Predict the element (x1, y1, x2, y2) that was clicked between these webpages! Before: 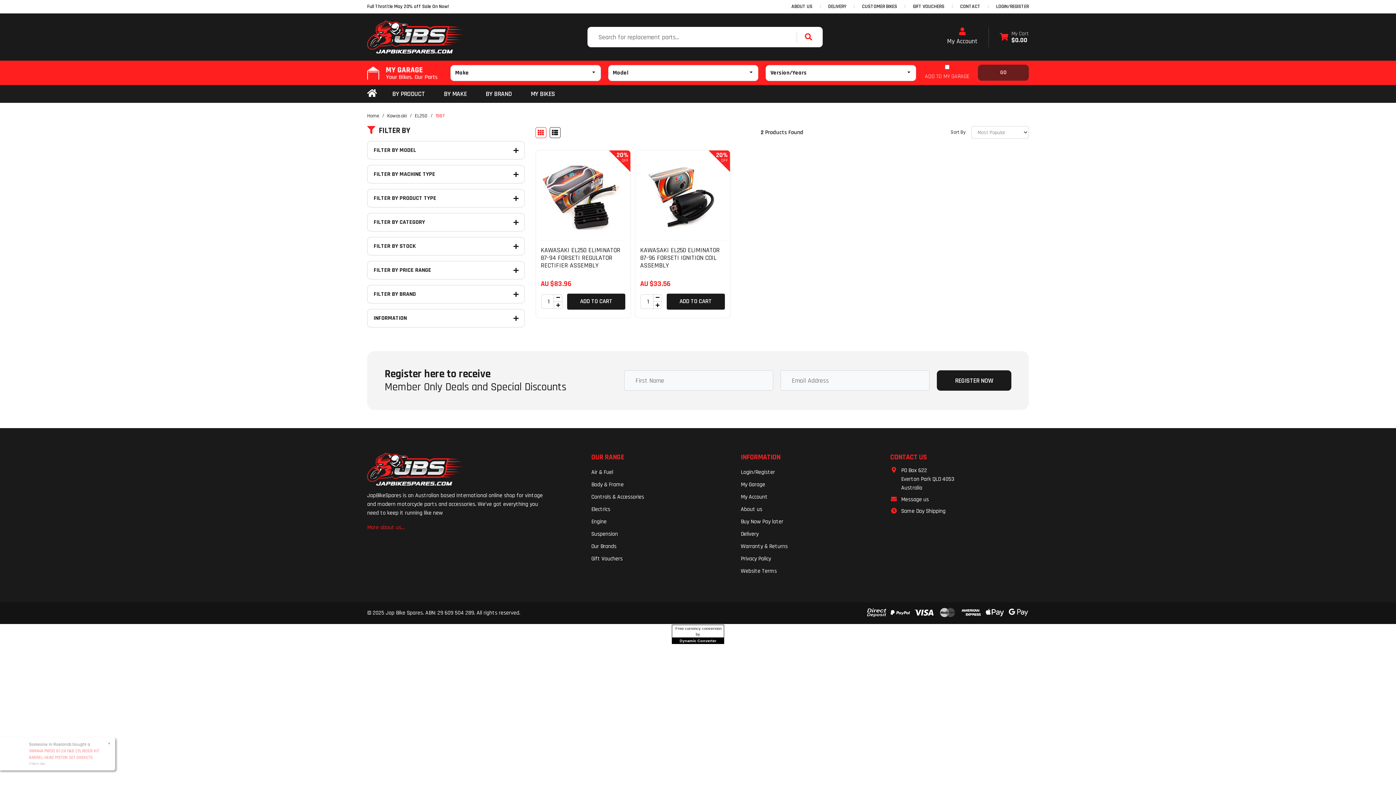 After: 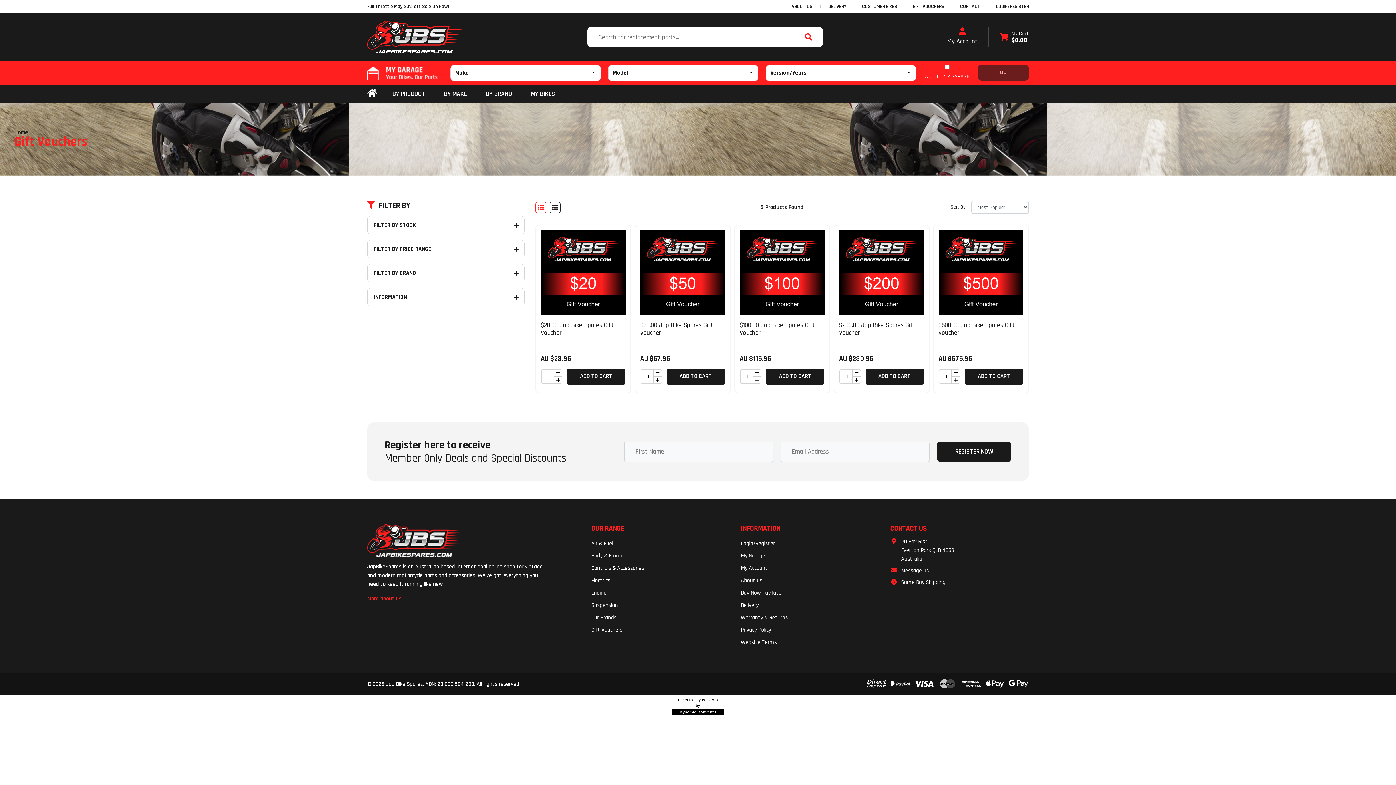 Action: bbox: (897, 0, 944, 13) label: GIFT VOUCHERS